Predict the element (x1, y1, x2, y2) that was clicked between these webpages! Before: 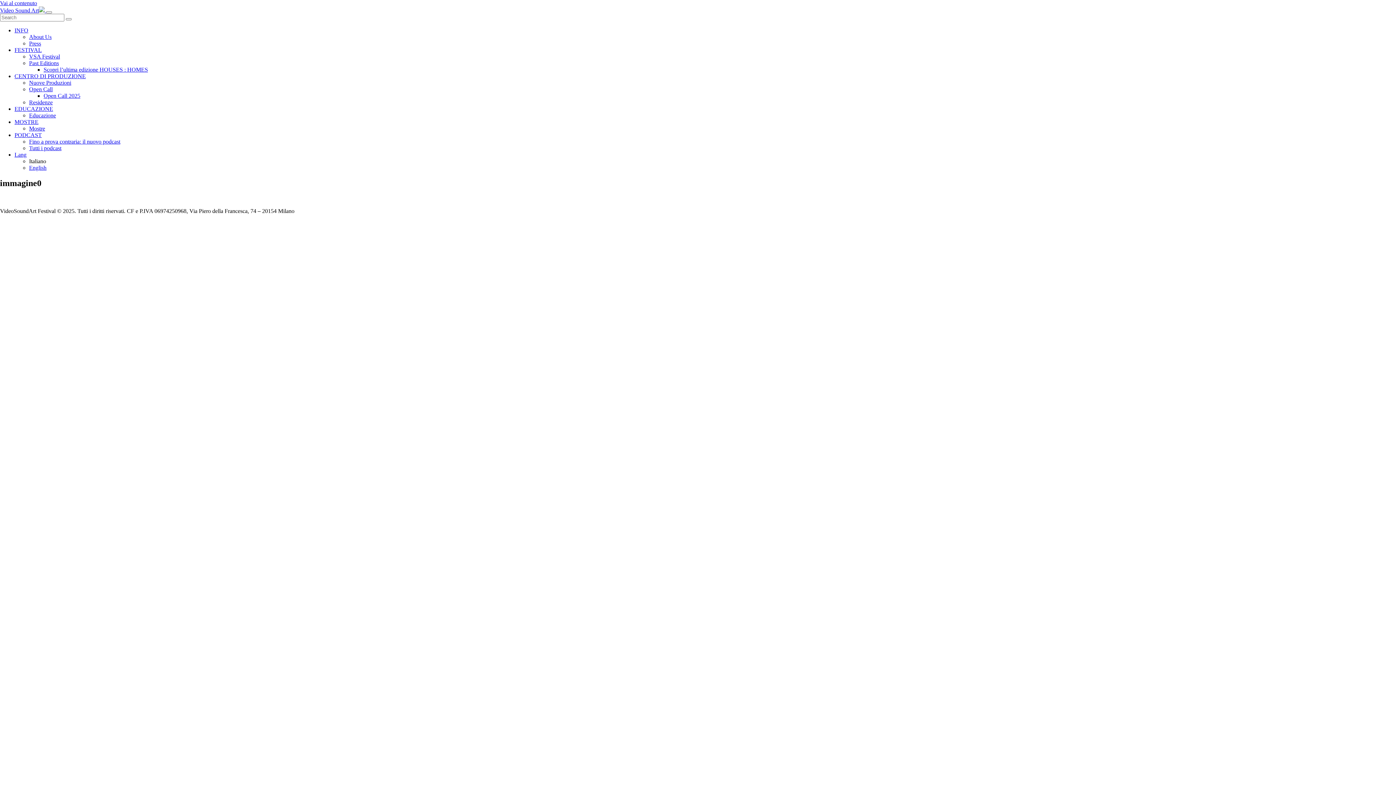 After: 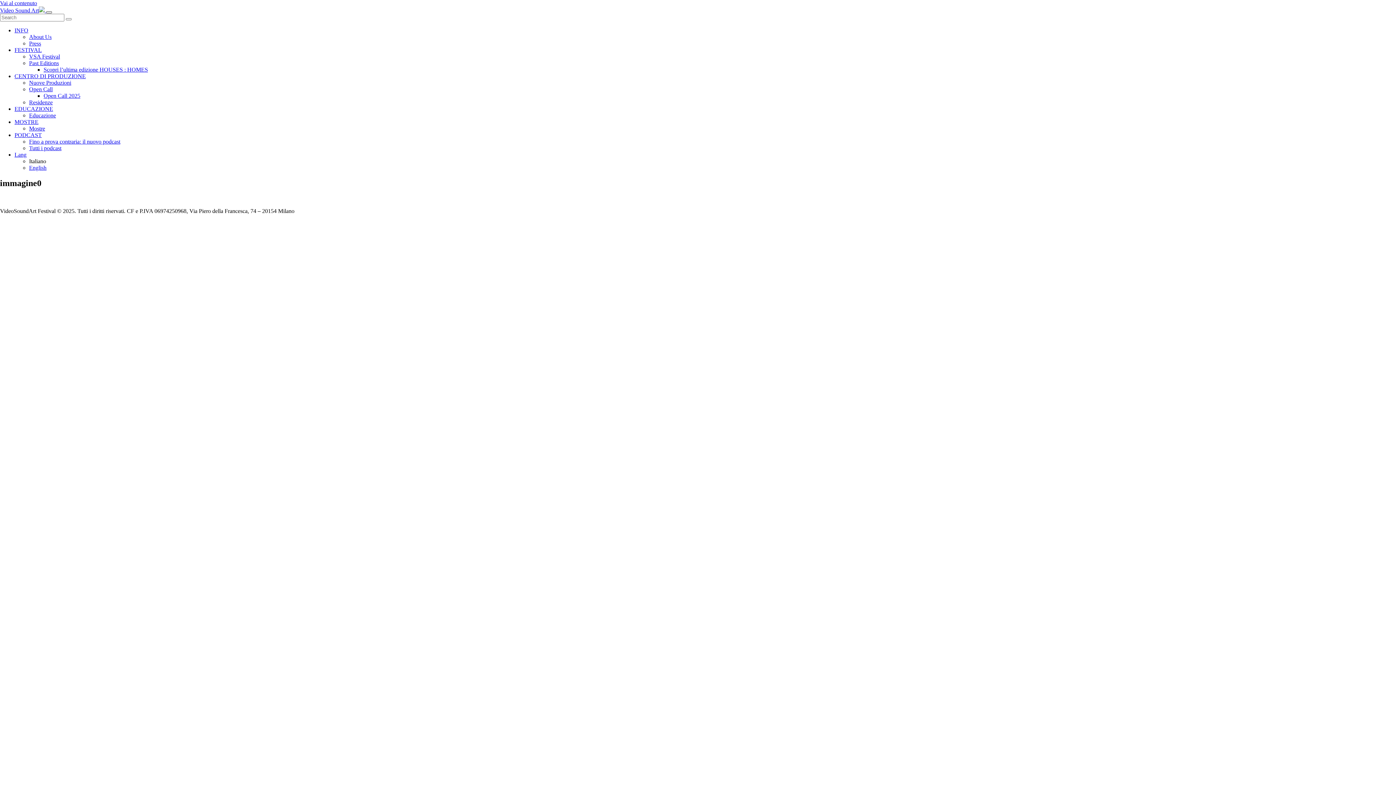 Action: label: Toggle navigation bbox: (46, 11, 52, 13)